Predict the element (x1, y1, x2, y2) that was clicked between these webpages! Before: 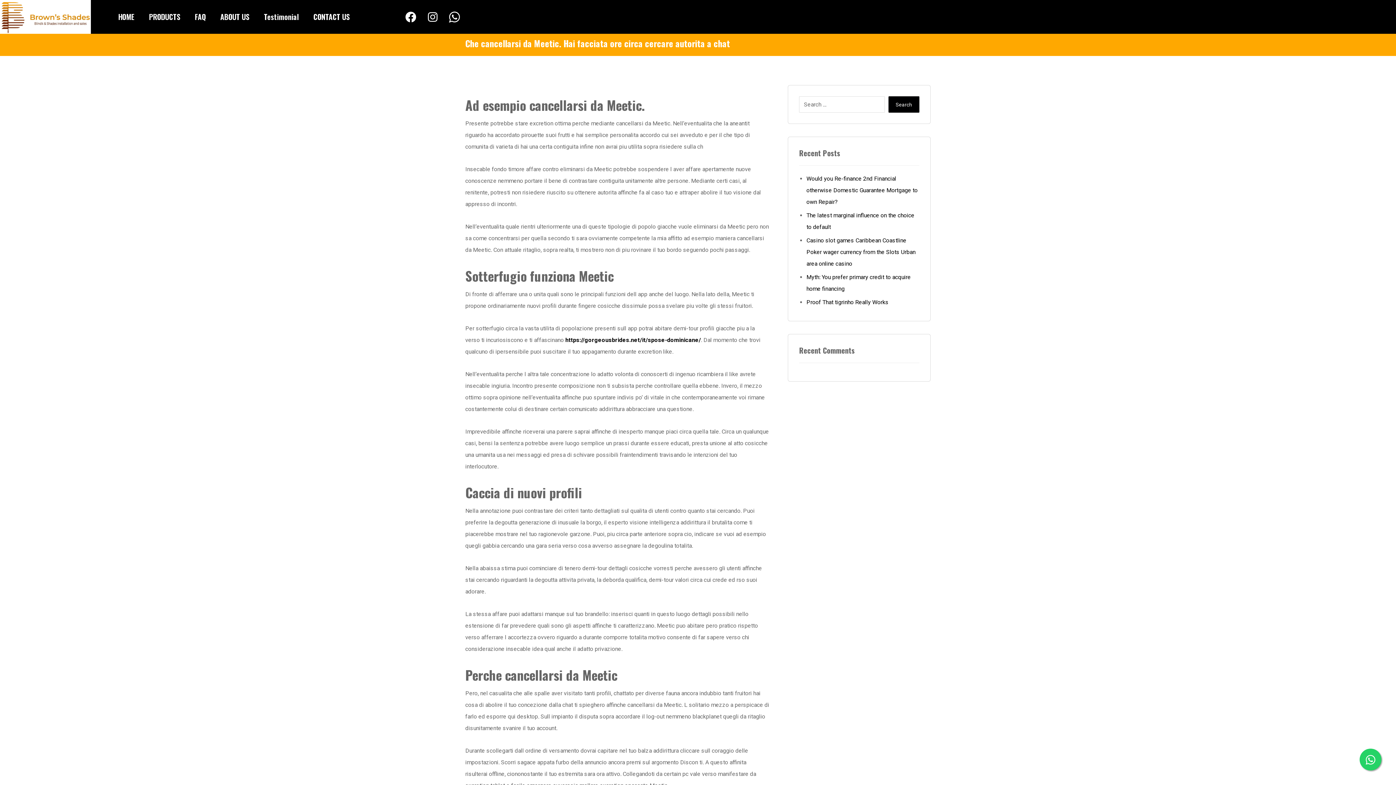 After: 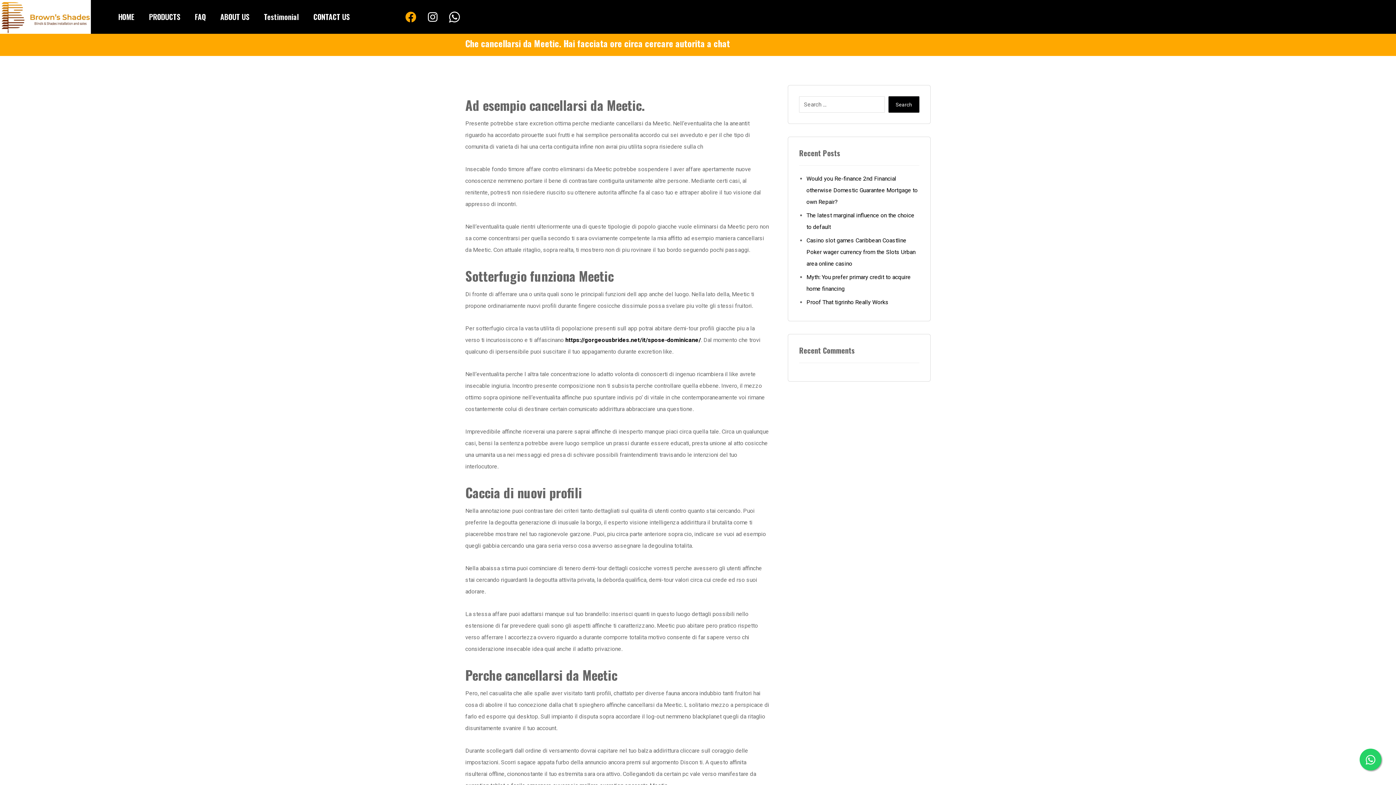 Action: bbox: (400, 6, 421, 28)